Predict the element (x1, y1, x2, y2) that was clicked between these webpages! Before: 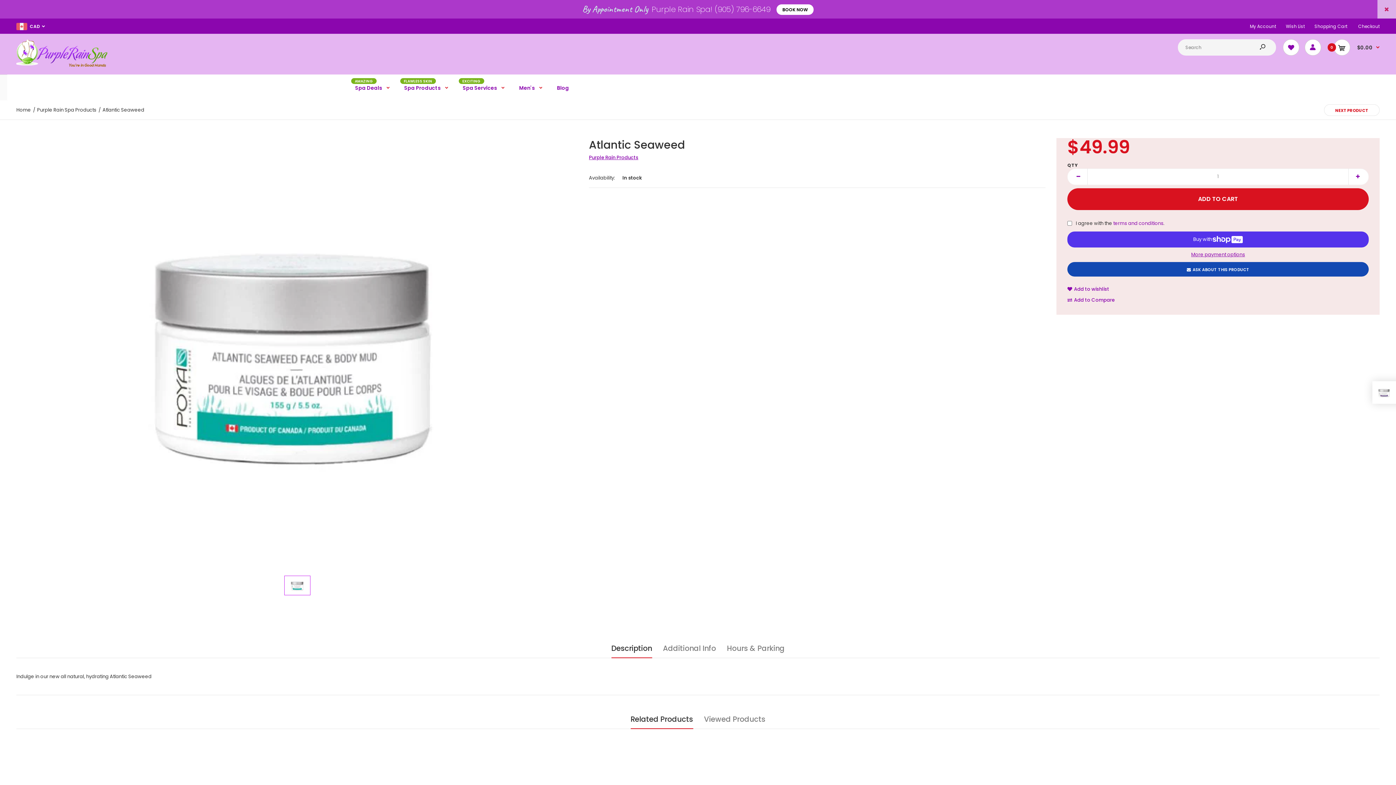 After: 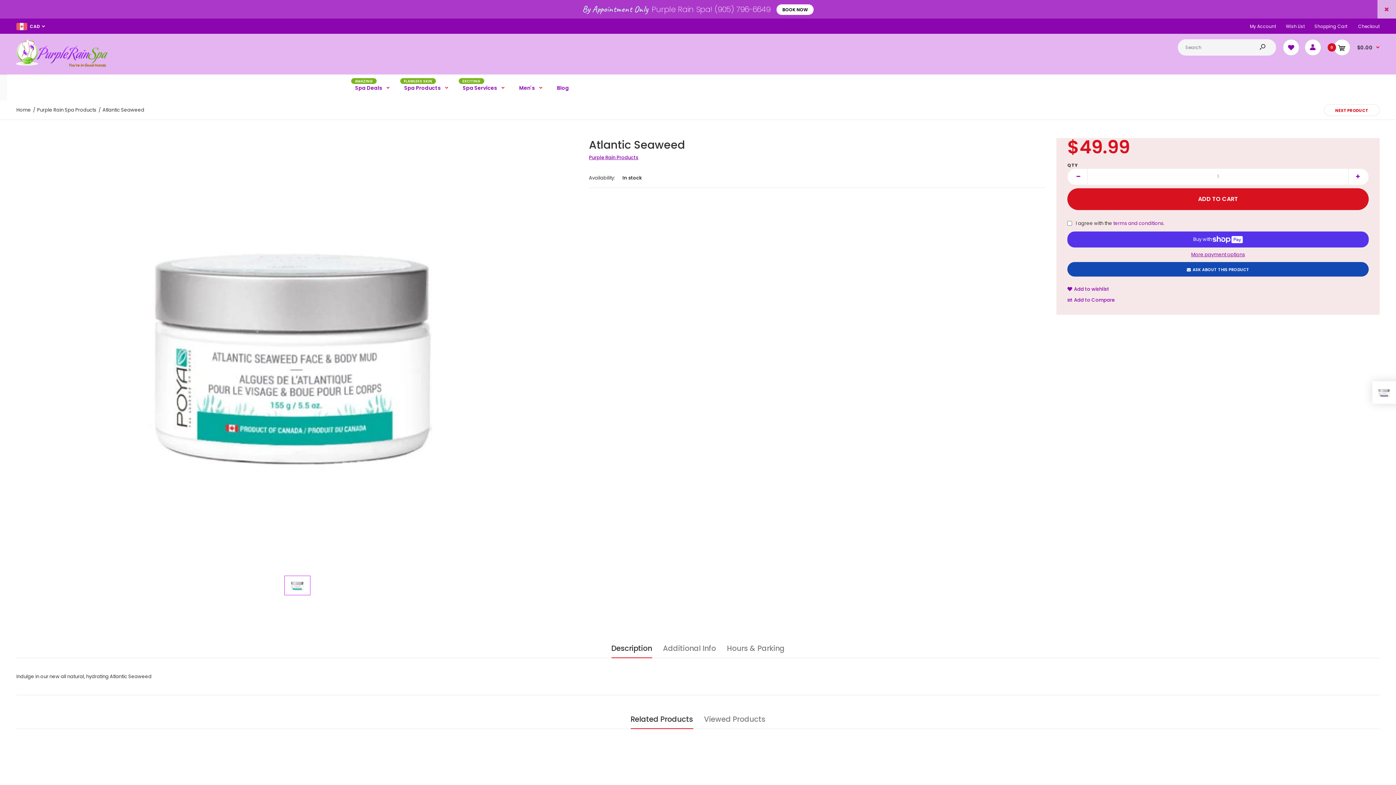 Action: bbox: (1283, 39, 1299, 55)